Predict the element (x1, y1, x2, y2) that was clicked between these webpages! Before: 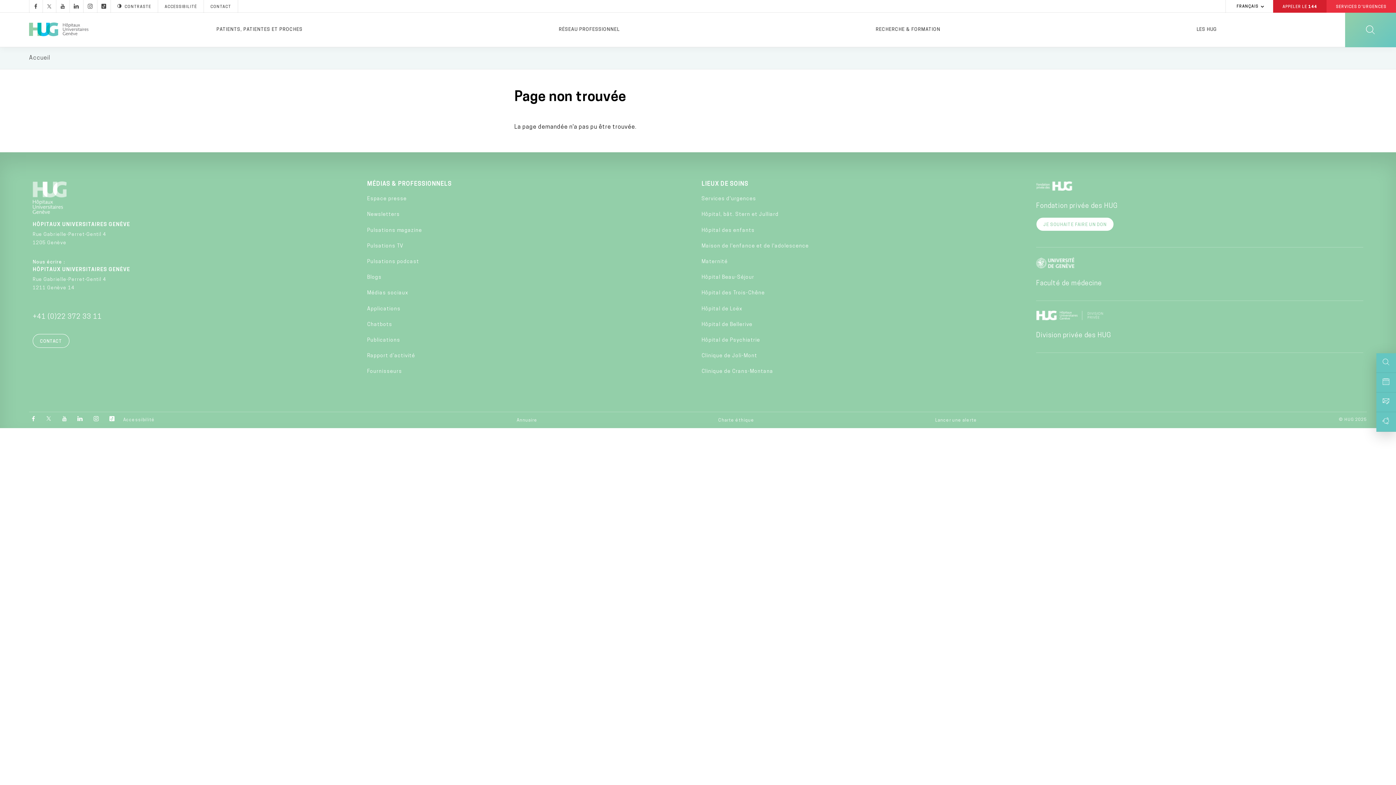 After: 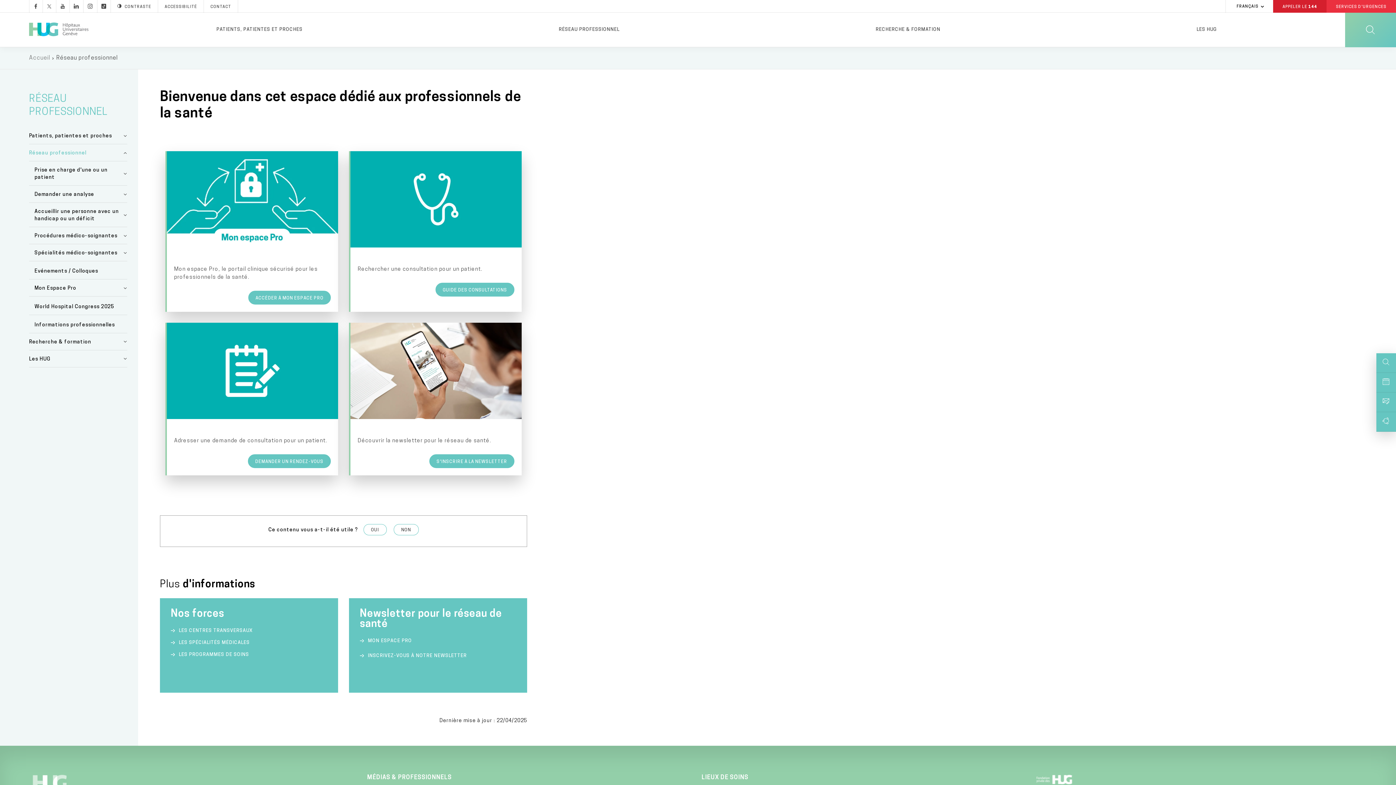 Action: bbox: (558, 12, 619, 47) label: RÉSEAU PROFESSIONNEL